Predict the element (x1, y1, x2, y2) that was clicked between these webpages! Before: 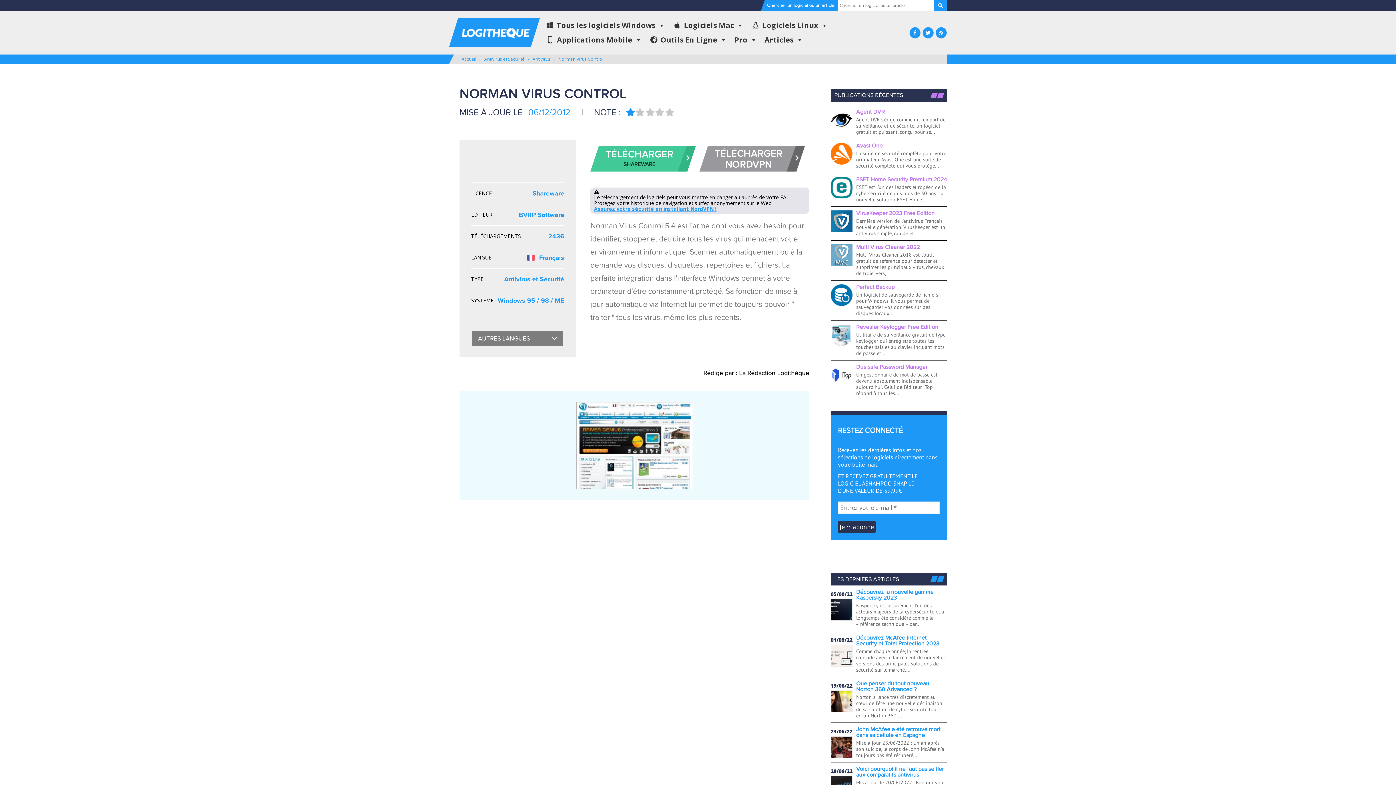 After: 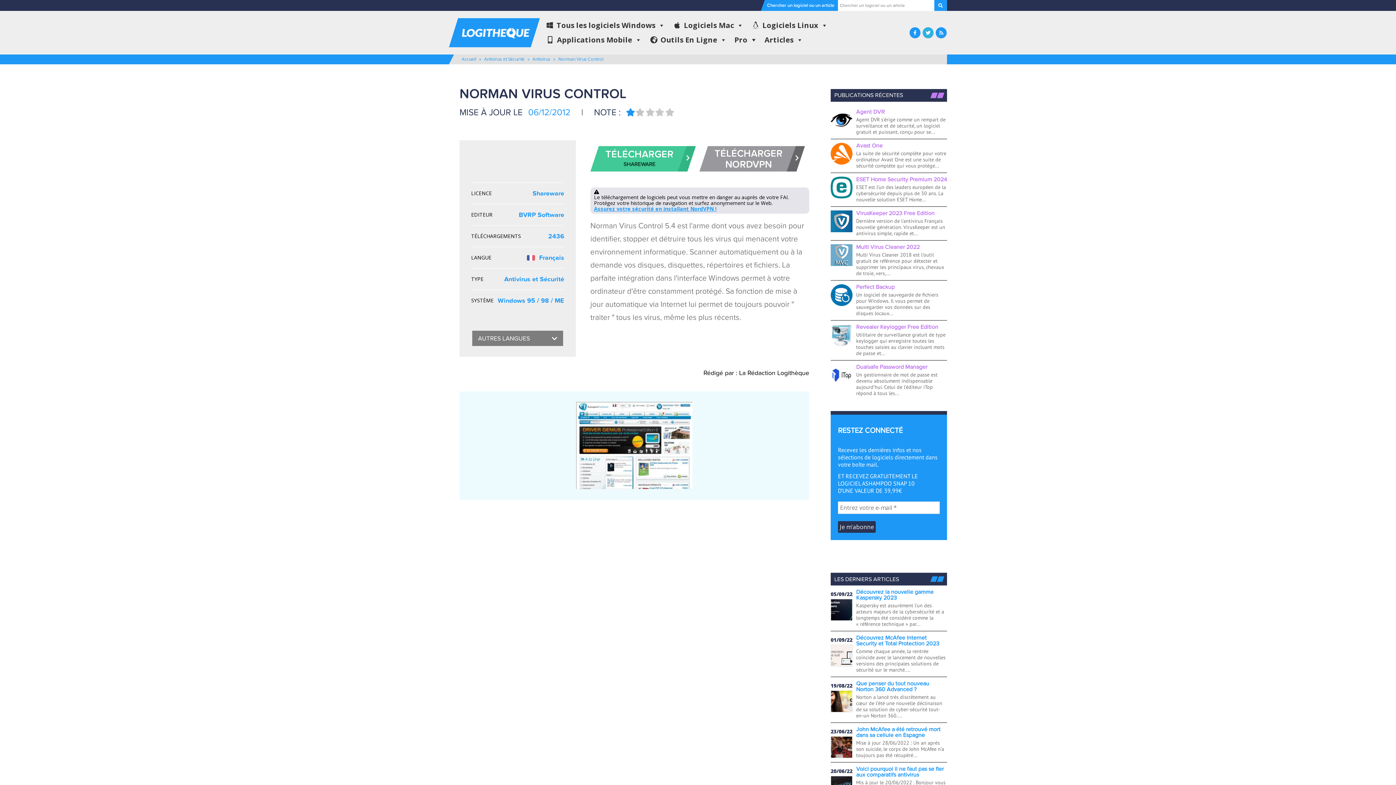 Action: bbox: (922, 27, 933, 38)